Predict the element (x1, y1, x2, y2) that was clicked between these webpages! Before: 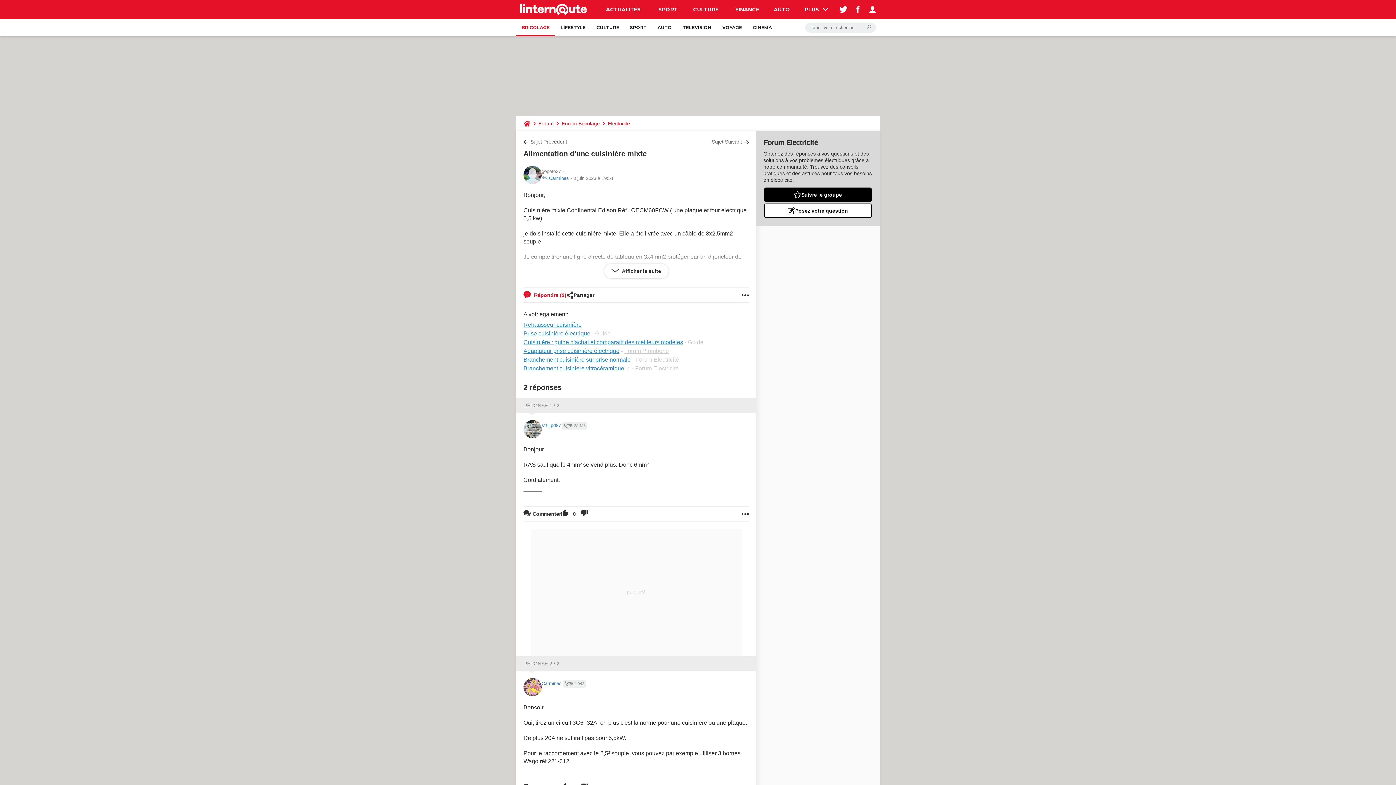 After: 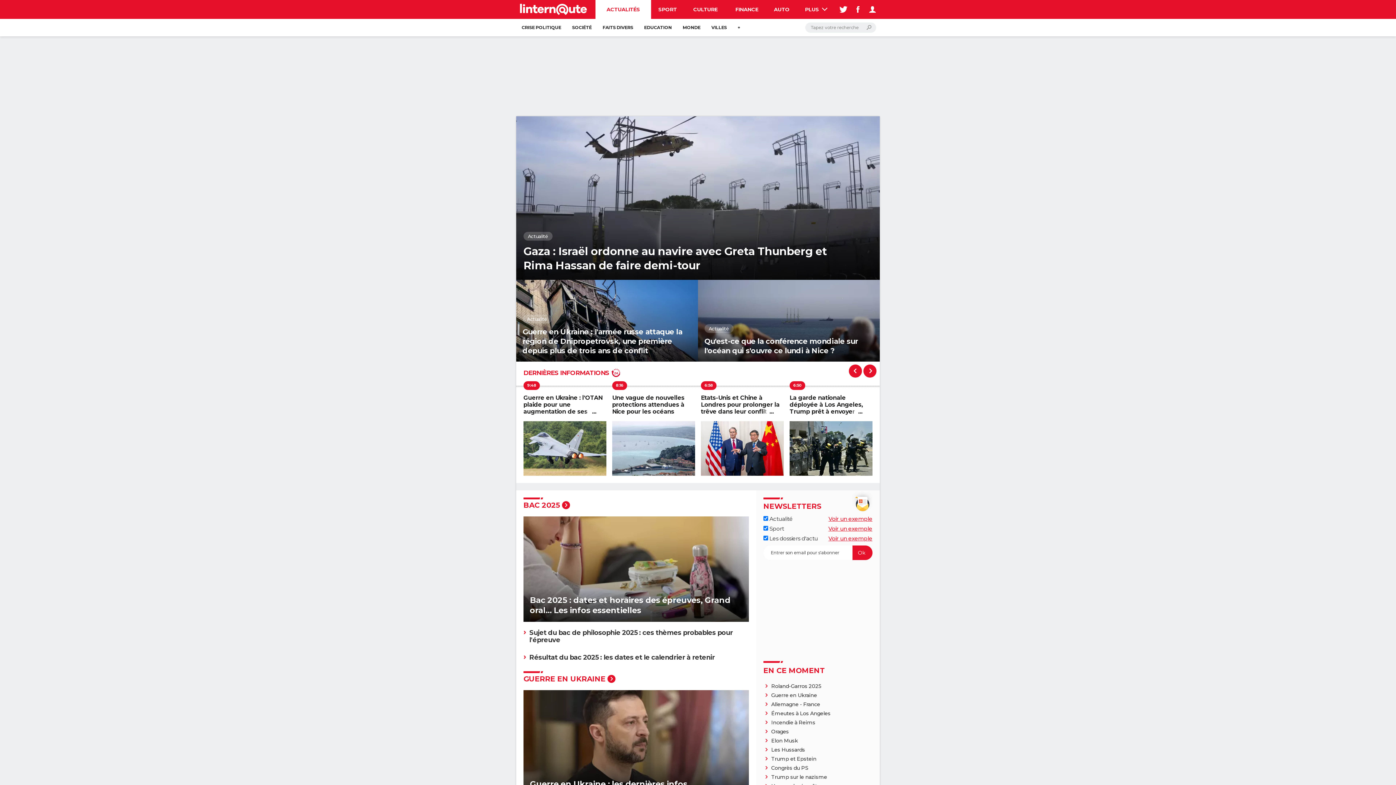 Action: label: ACTUALITÉS bbox: (595, 0, 651, 18)